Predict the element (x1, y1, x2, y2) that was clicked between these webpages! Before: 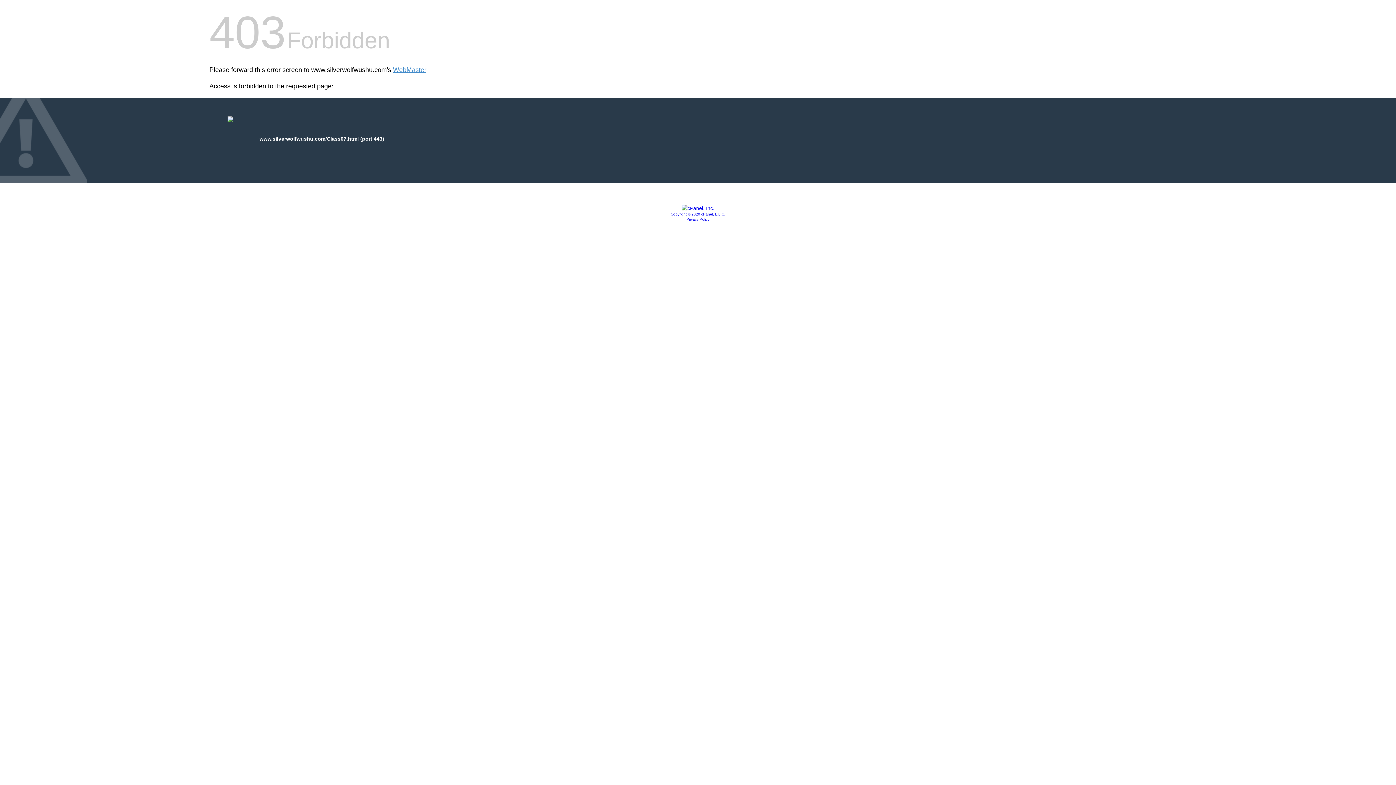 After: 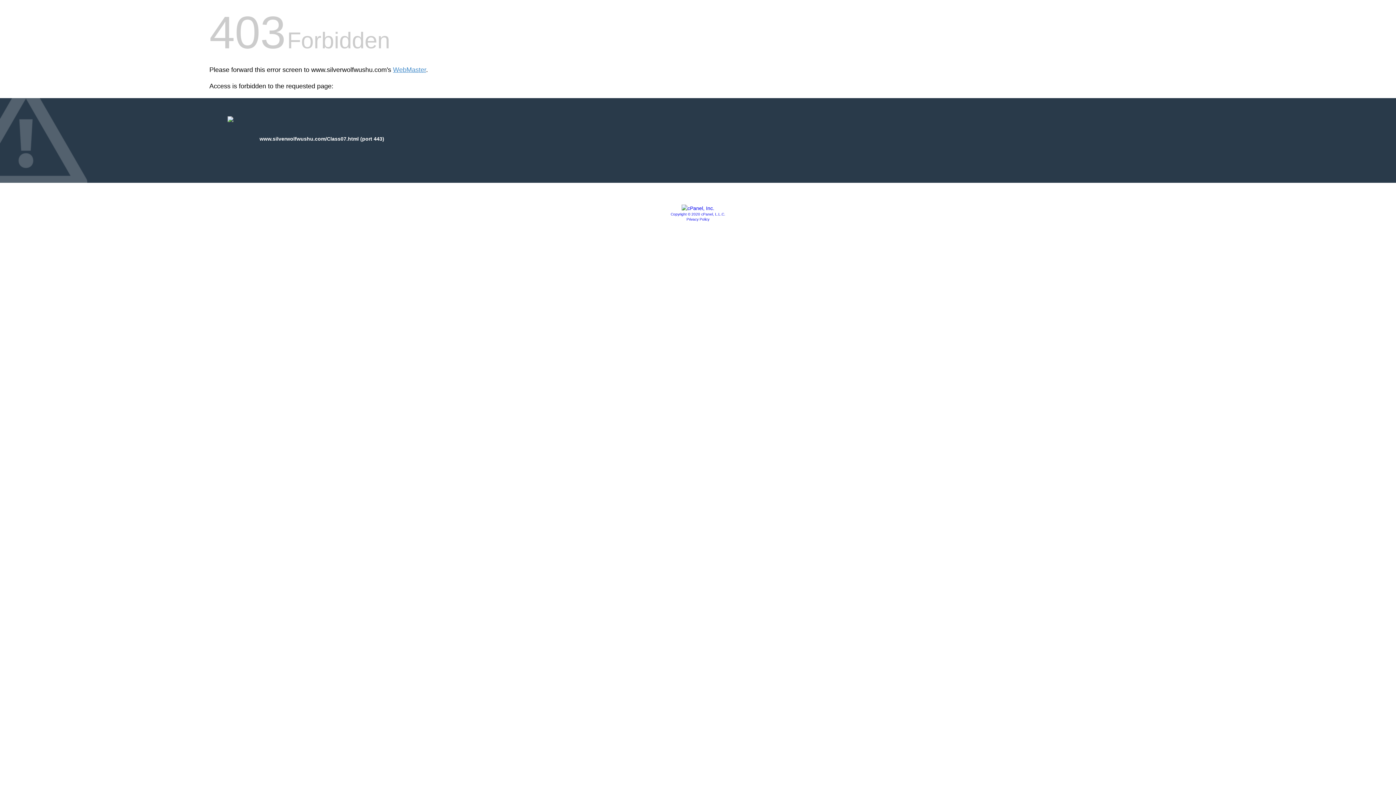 Action: label: Privacy Policy bbox: (686, 217, 709, 221)